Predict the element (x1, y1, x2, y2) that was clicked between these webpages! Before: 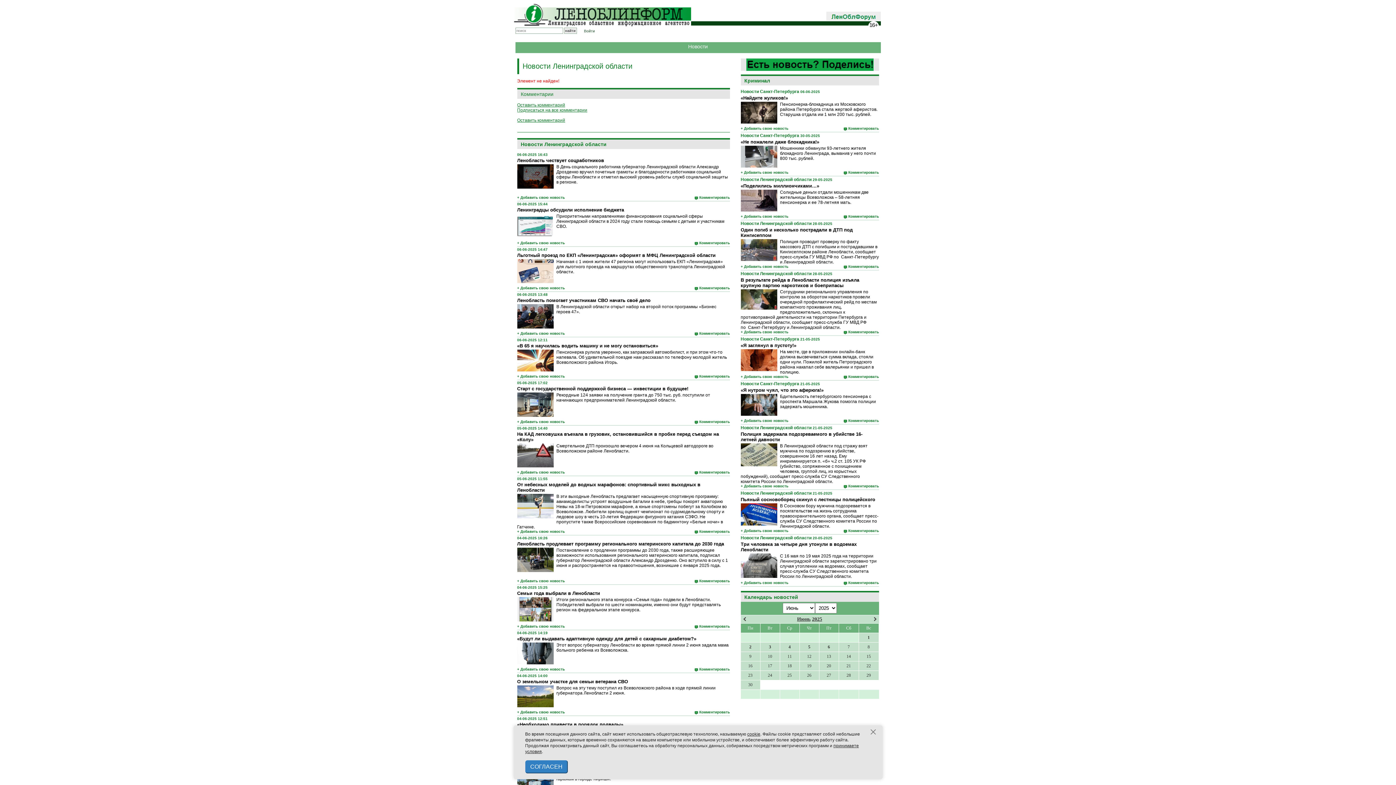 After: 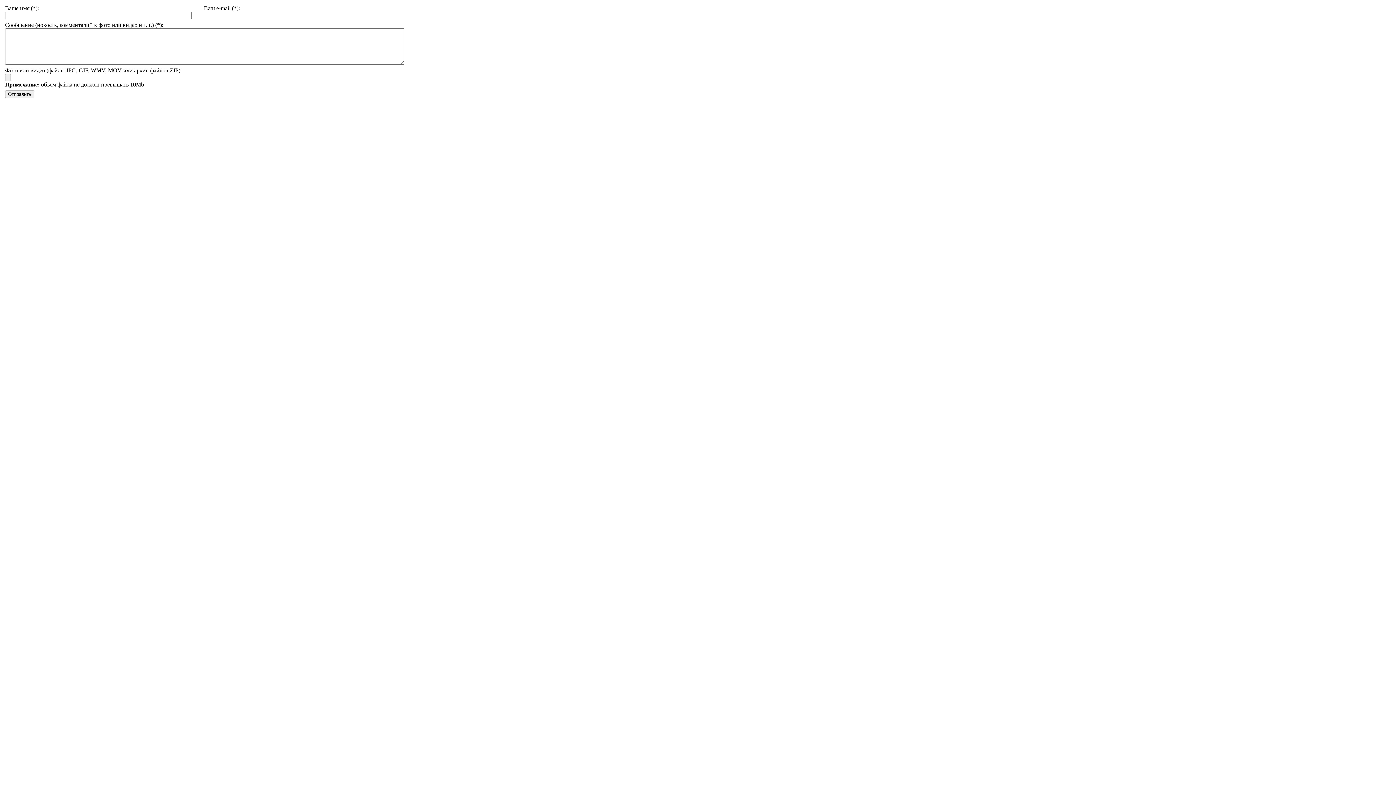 Action: bbox: (740, 484, 788, 488) label: + Добавить свою новость